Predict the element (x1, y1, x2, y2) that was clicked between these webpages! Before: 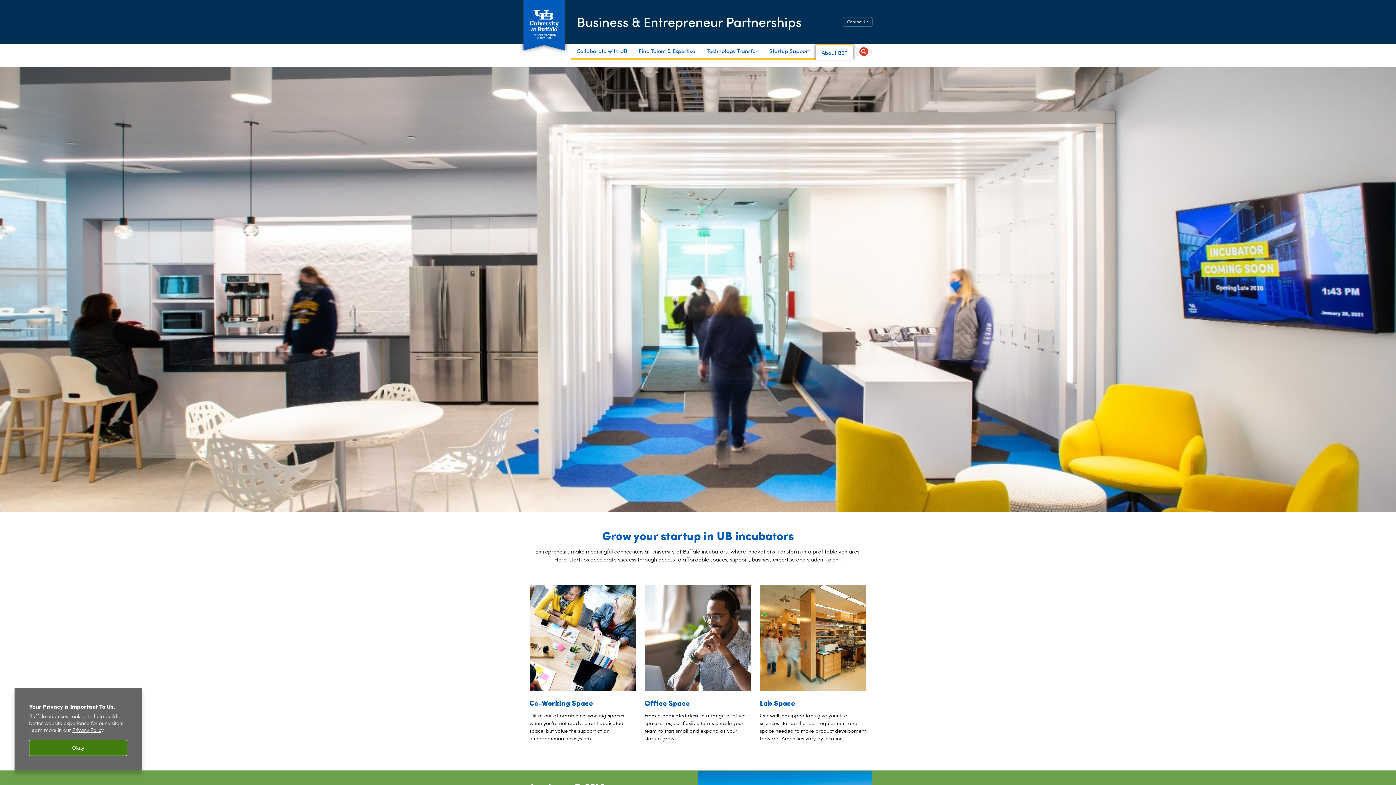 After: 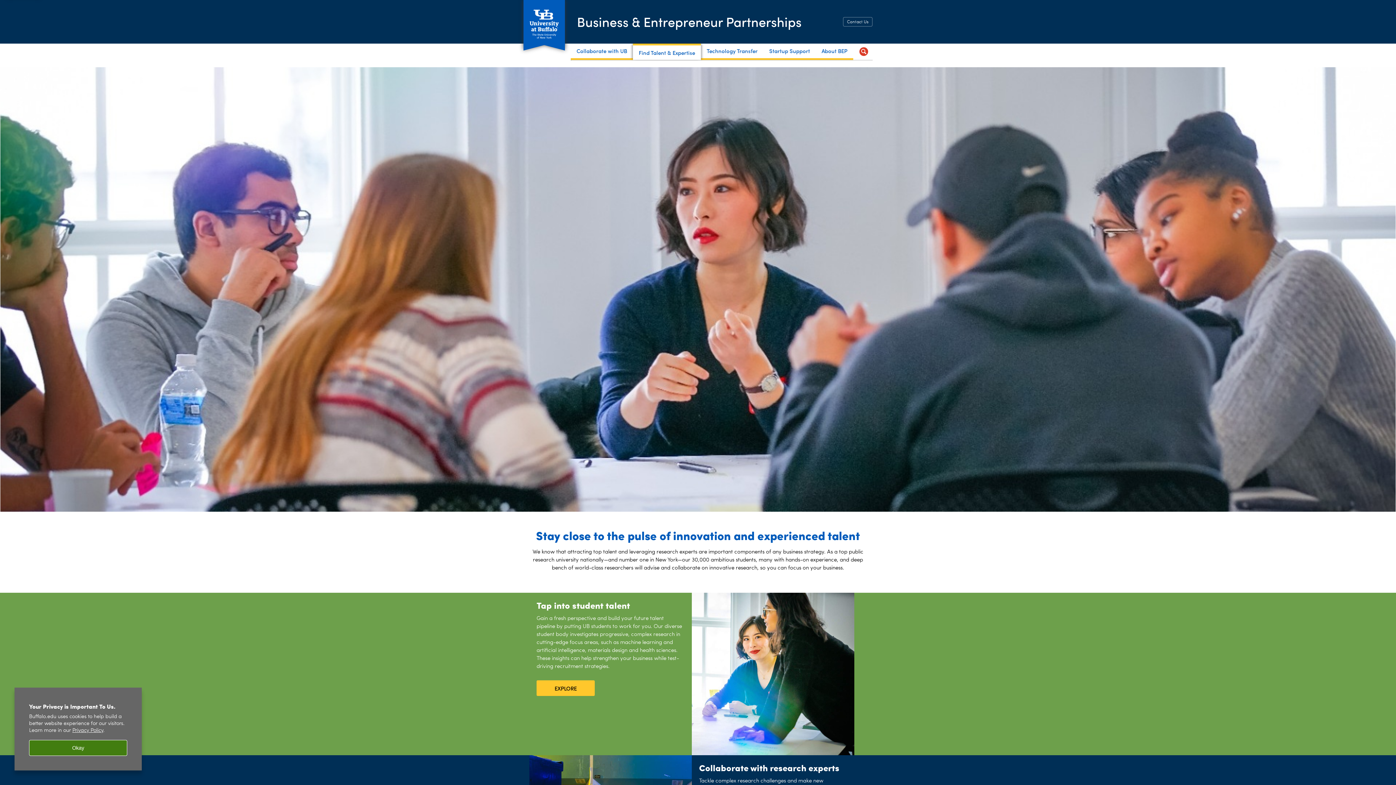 Action: label: Find Talent & Expertise bbox: (633, 43, 701, 60)